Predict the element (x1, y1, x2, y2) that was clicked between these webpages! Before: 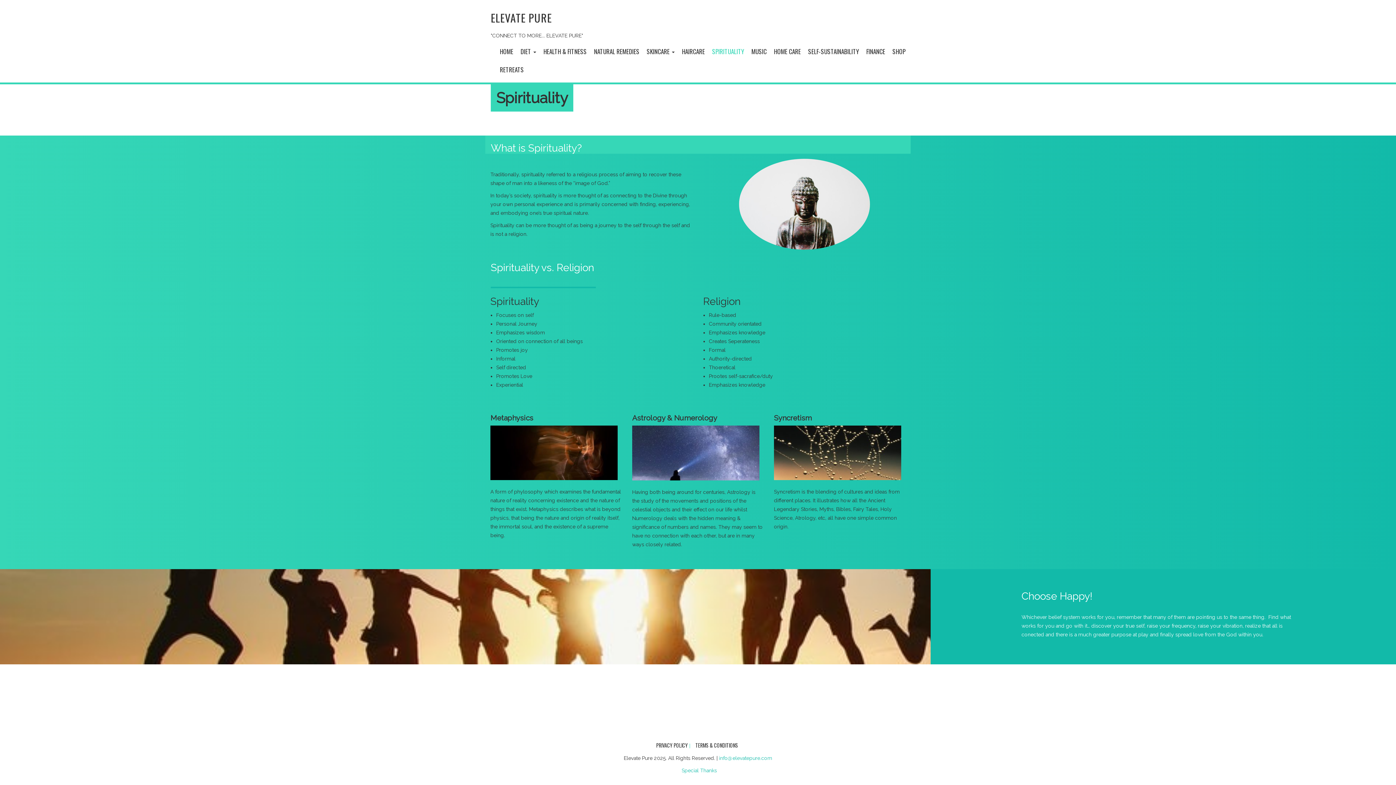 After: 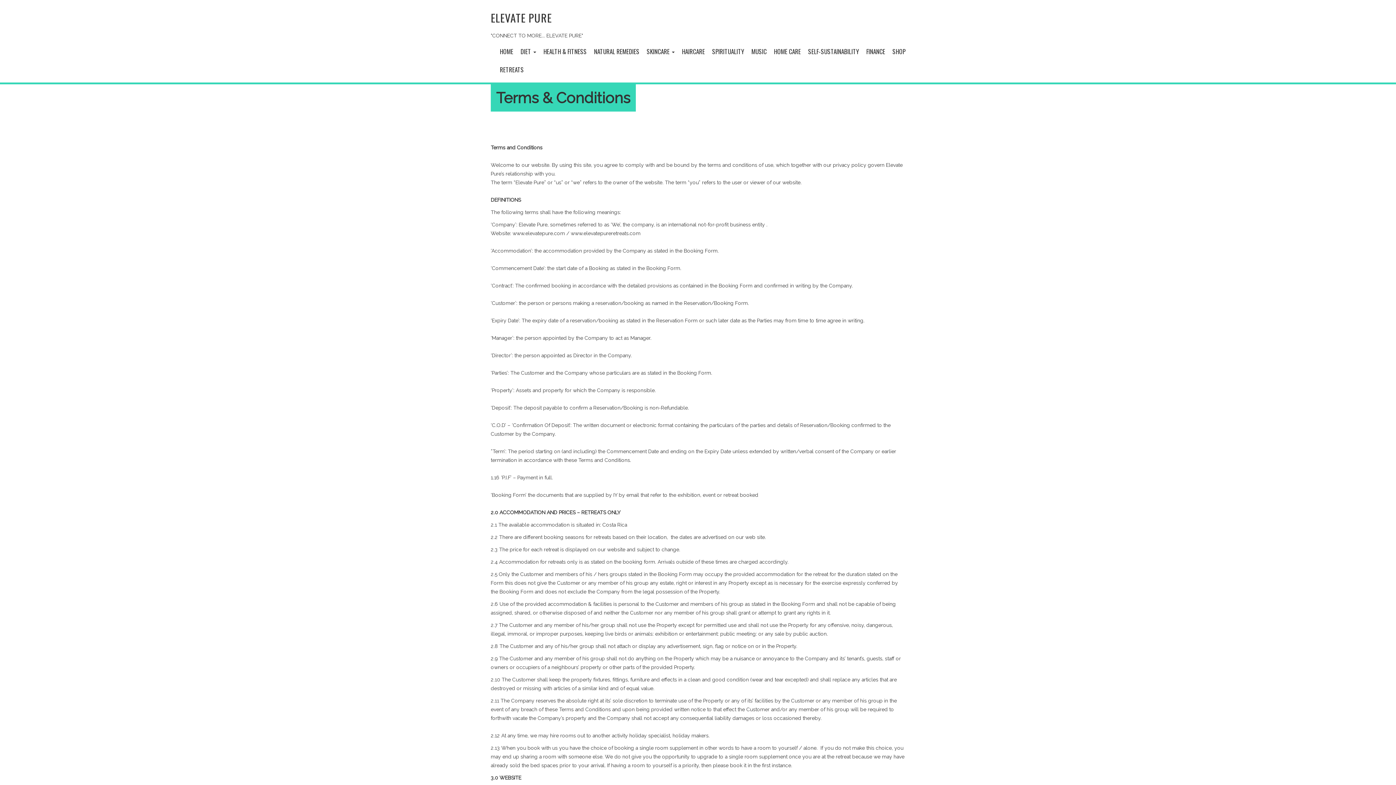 Action: bbox: (695, 741, 738, 749) label: TERMS & CONDITIONS